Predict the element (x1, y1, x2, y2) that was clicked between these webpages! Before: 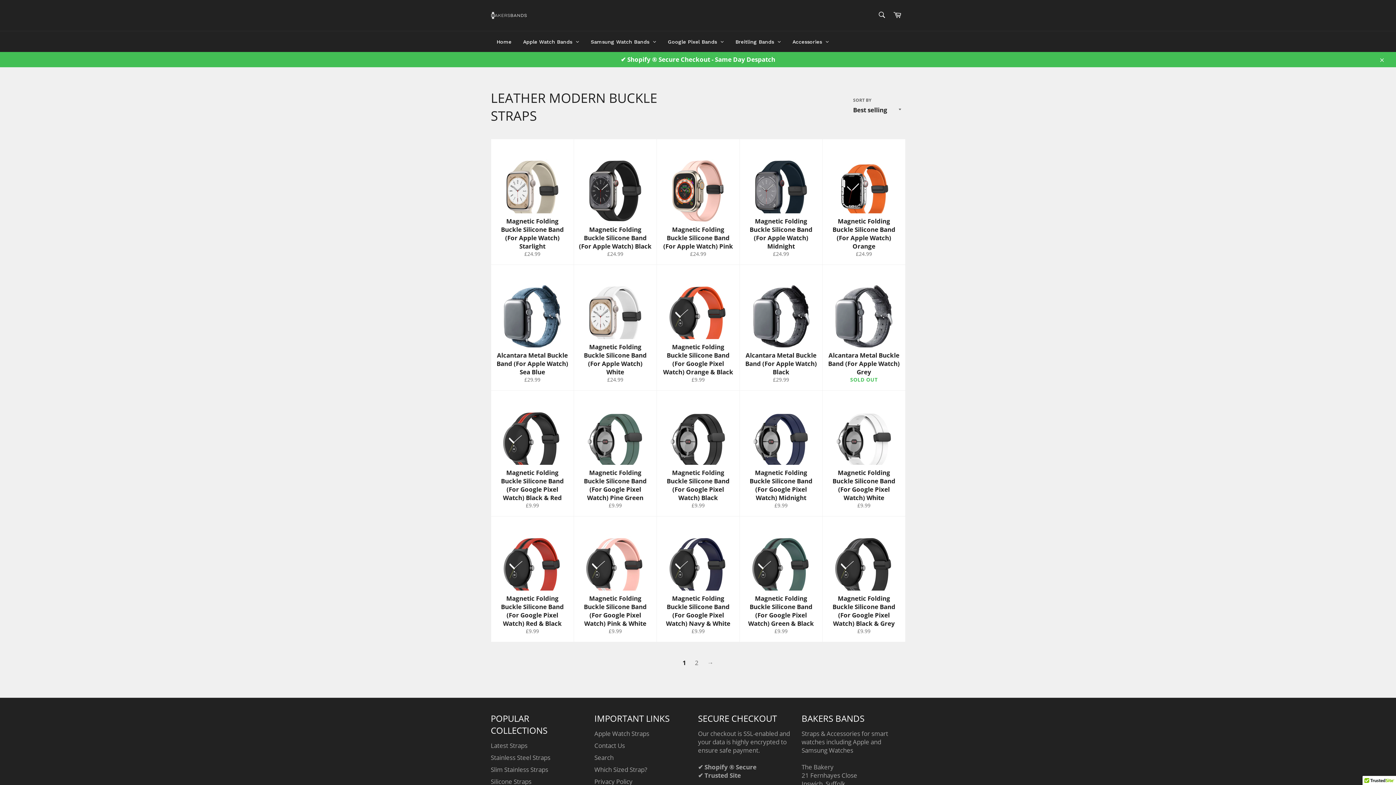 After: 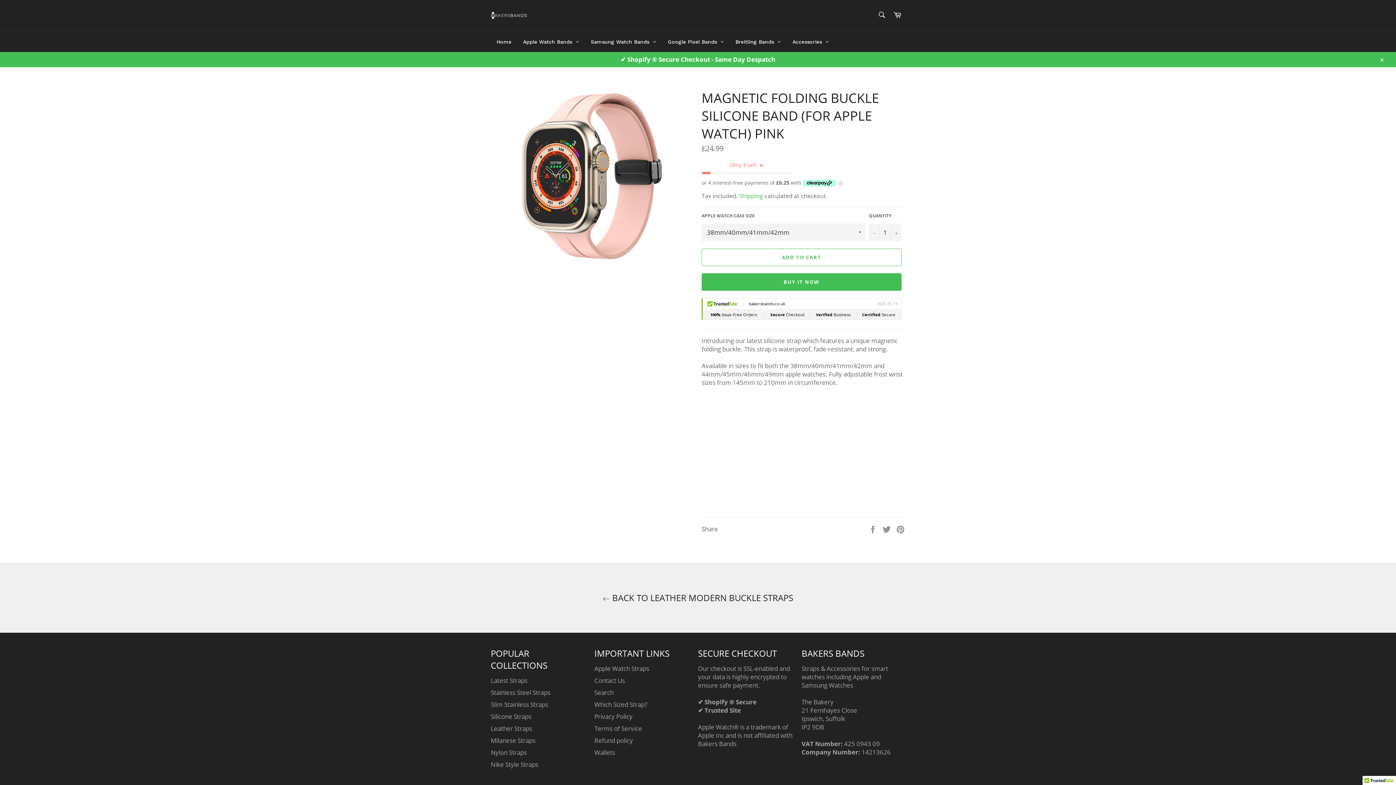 Action: bbox: (656, 139, 739, 265) label: Magnetic Folding Buckle Silicone Band (For Apple Watch) Pink
Regular price
£24.99